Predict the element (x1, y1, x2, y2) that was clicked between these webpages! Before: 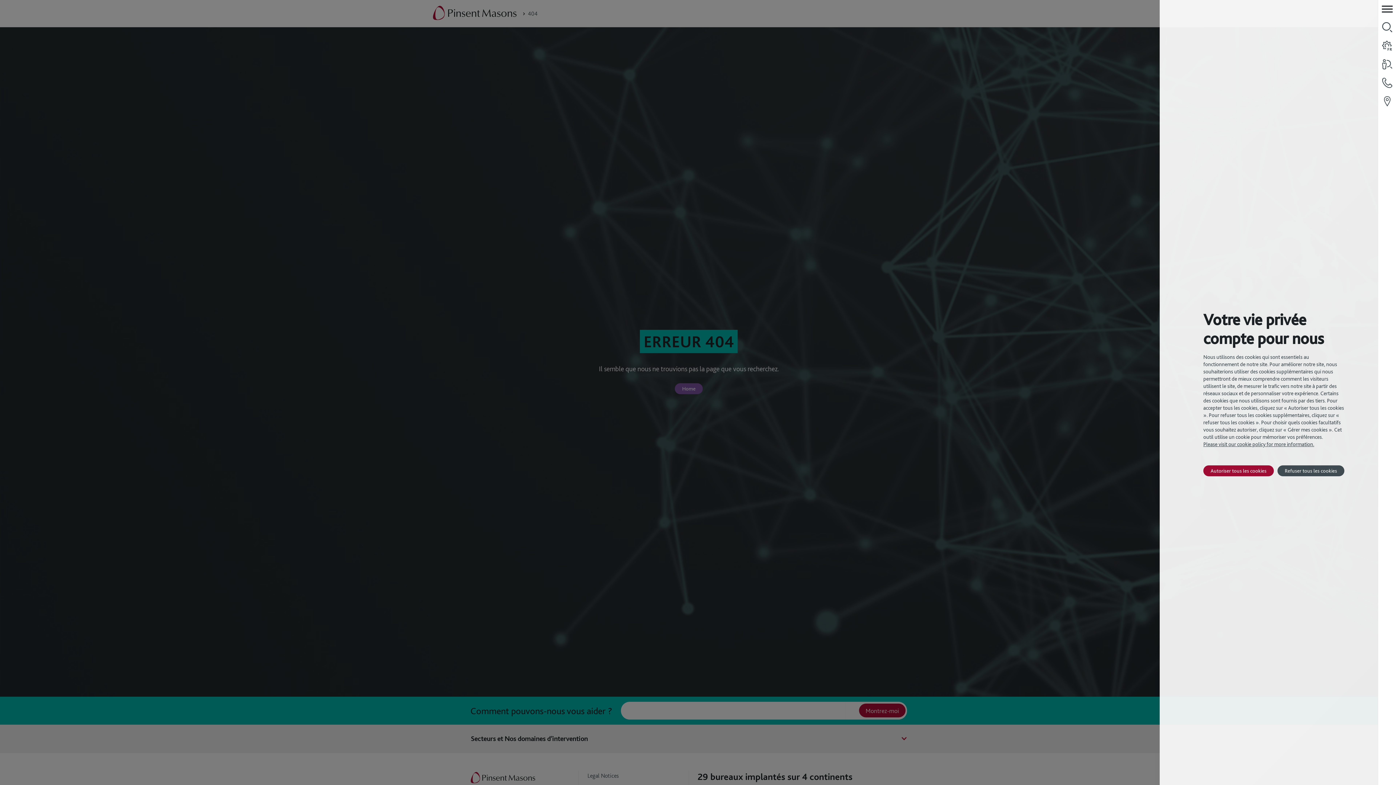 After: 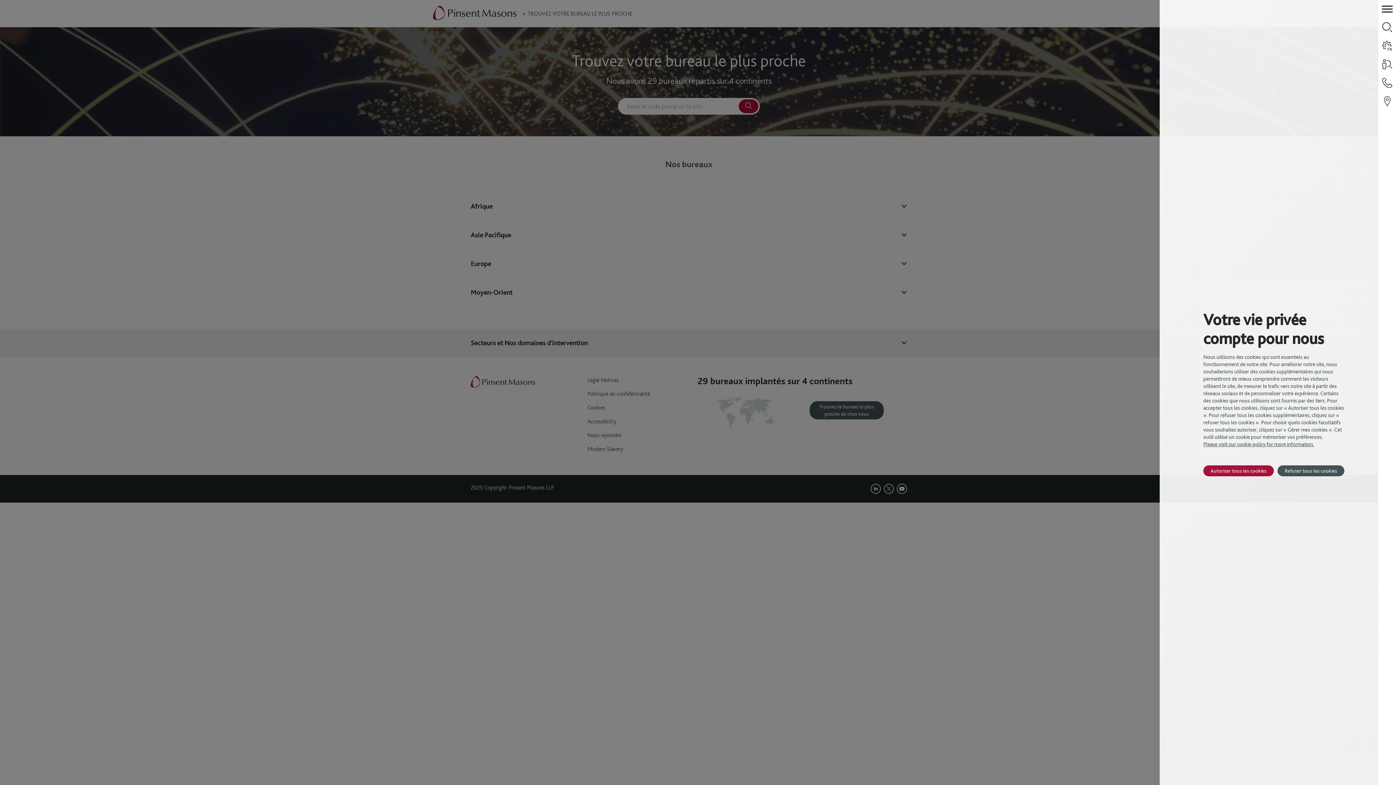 Action: bbox: (1378, 92, 1396, 110)